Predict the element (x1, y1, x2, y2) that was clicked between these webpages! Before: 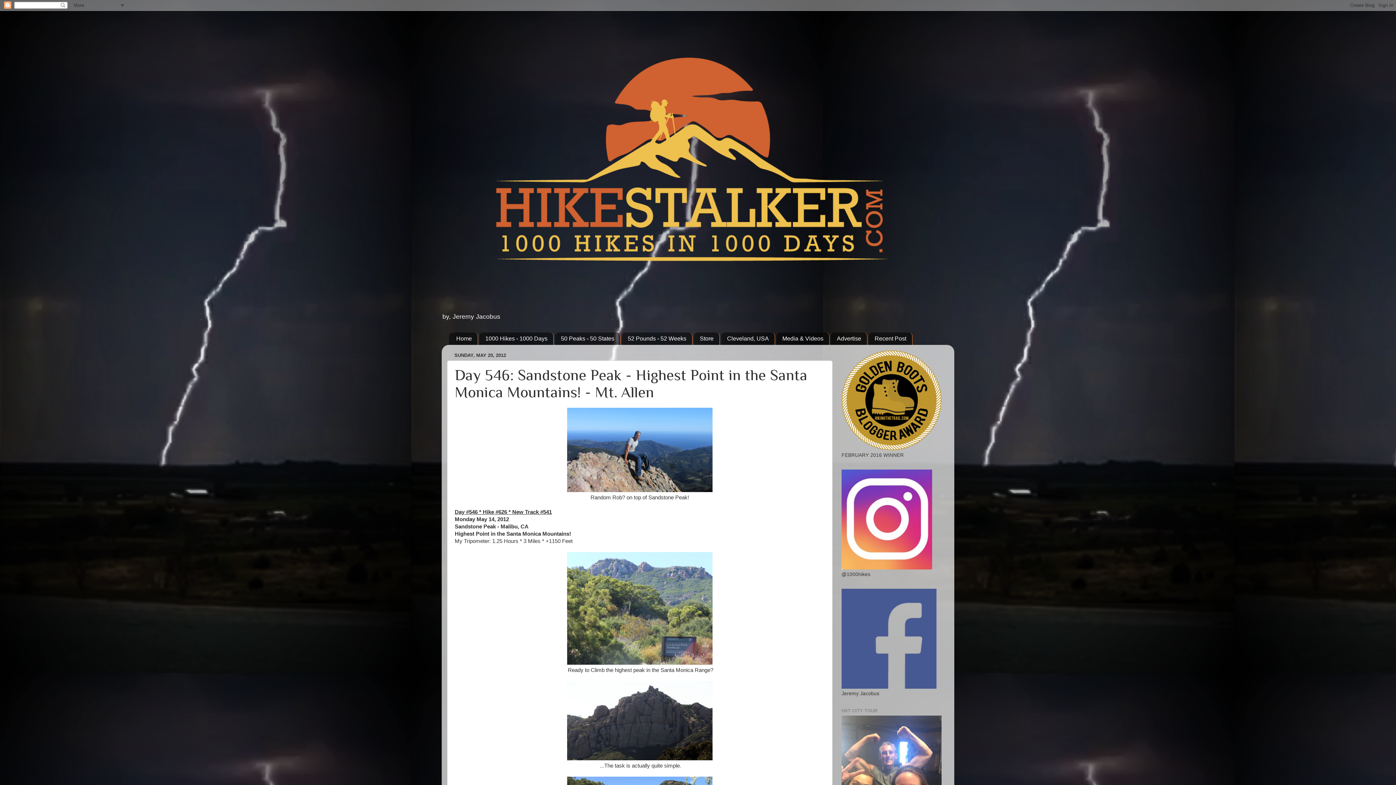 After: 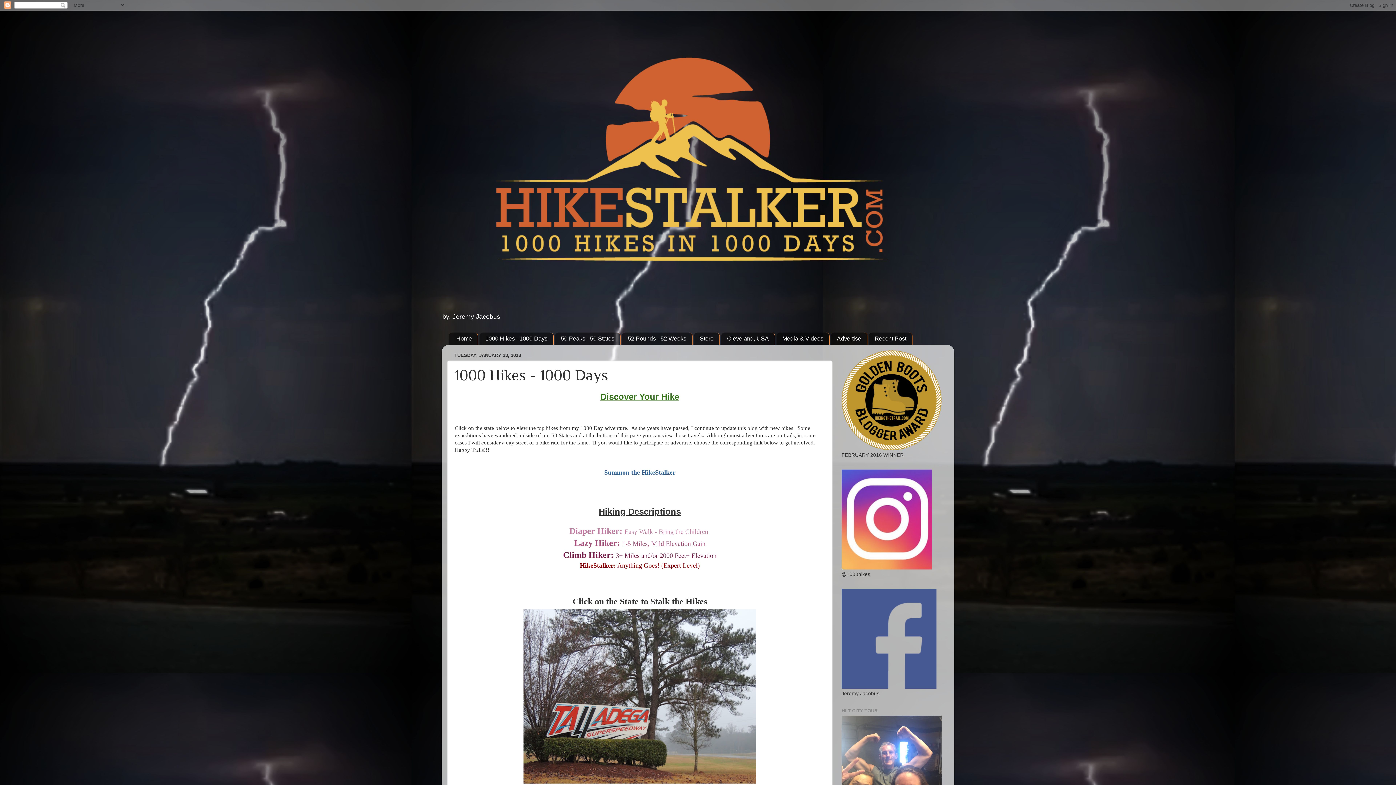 Action: label: 1000 Hikes - 1000 Days bbox: (479, 332, 553, 344)